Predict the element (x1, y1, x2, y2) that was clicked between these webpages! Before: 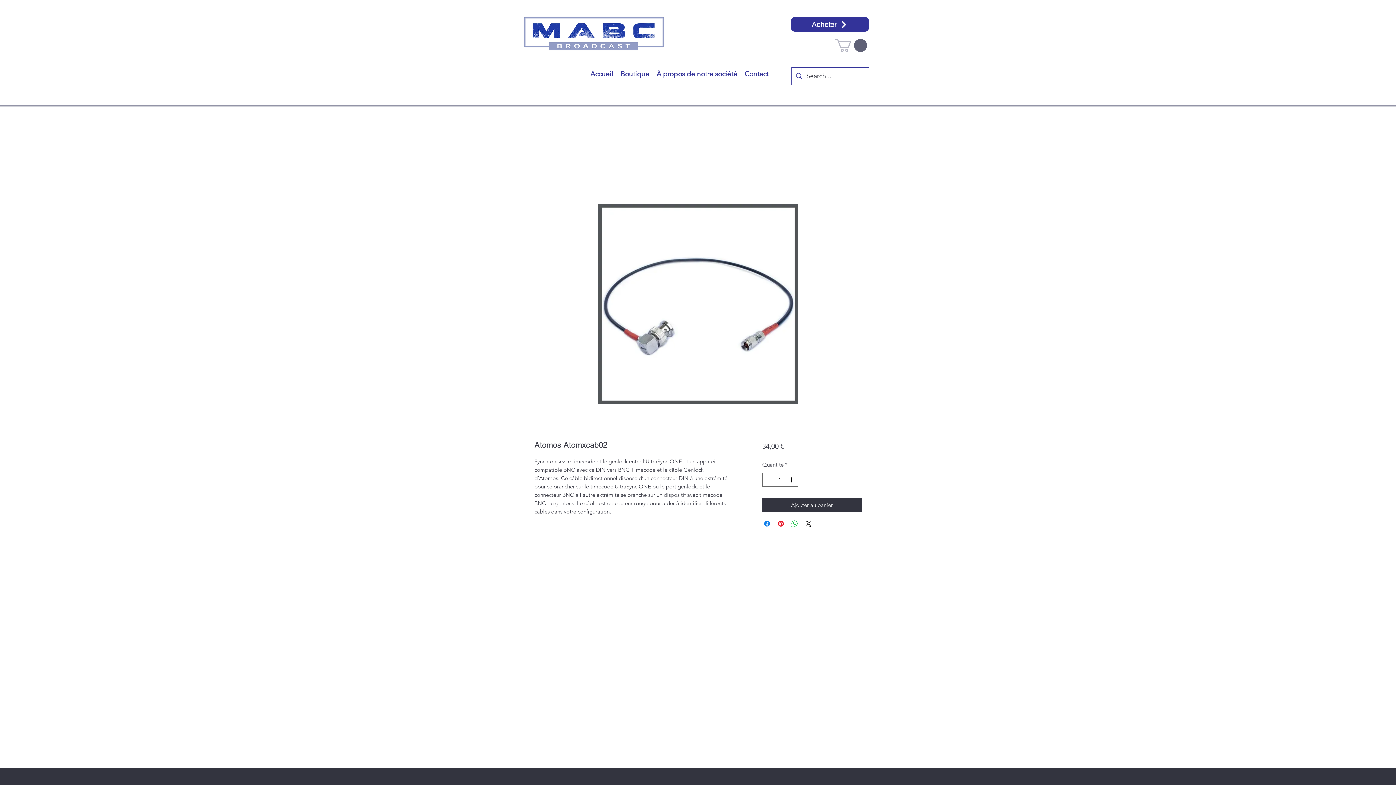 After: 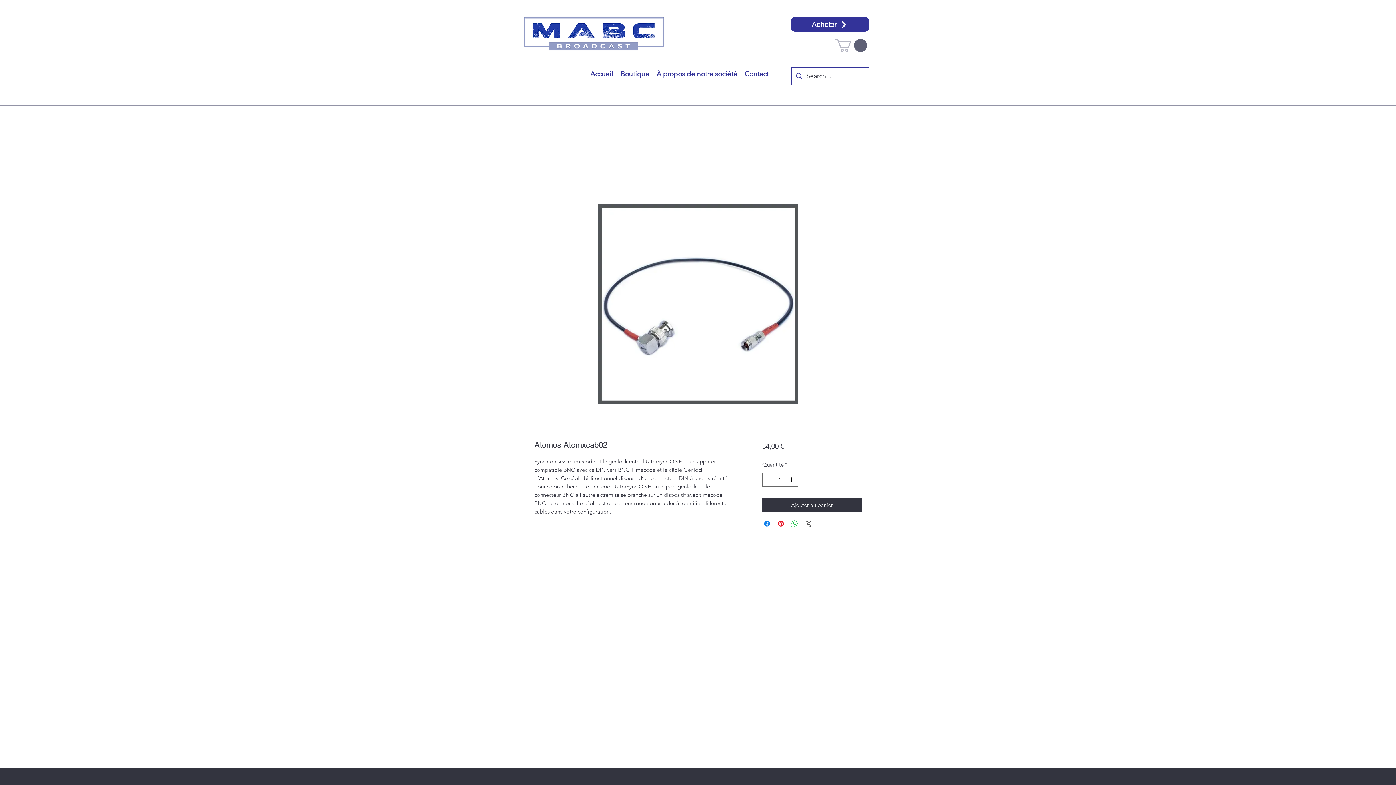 Action: label: Share on X bbox: (804, 519, 812, 528)